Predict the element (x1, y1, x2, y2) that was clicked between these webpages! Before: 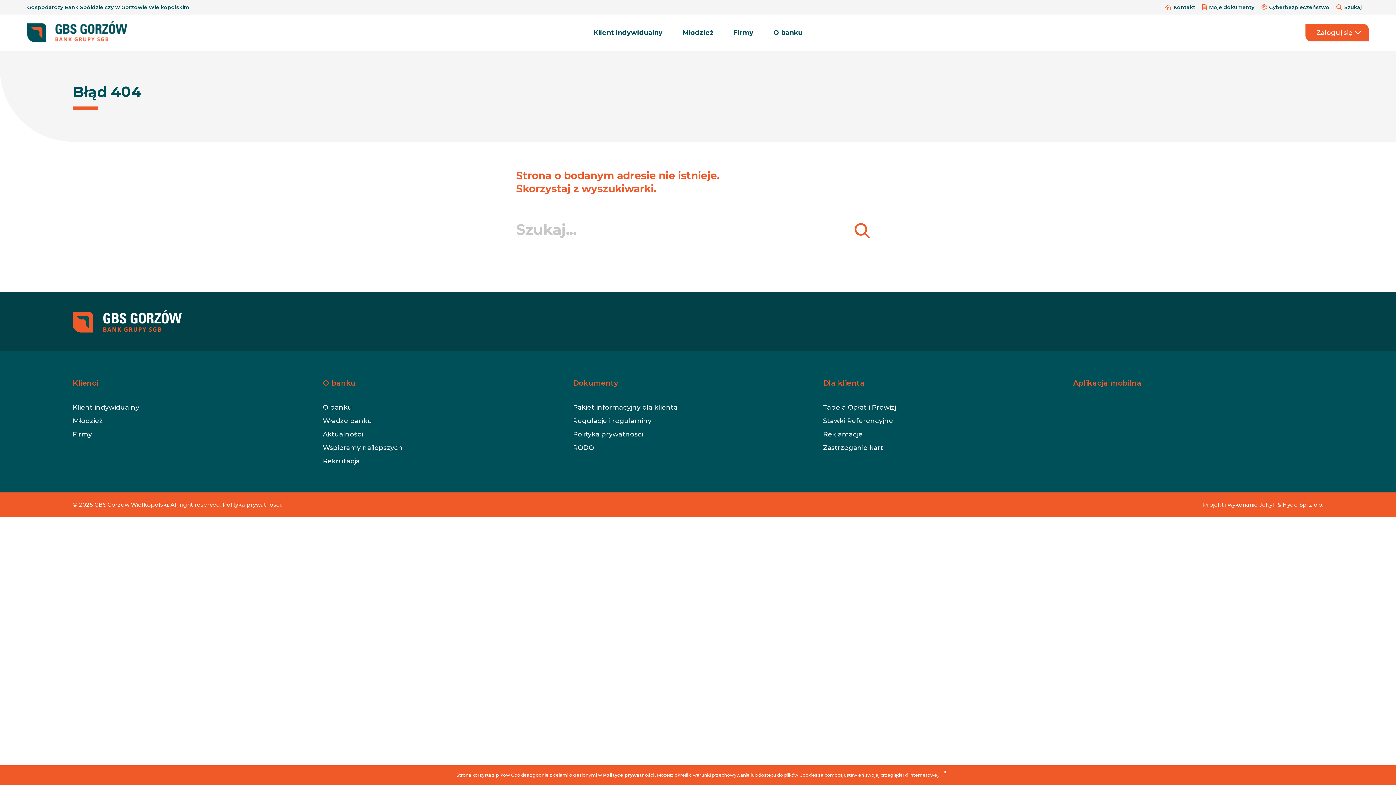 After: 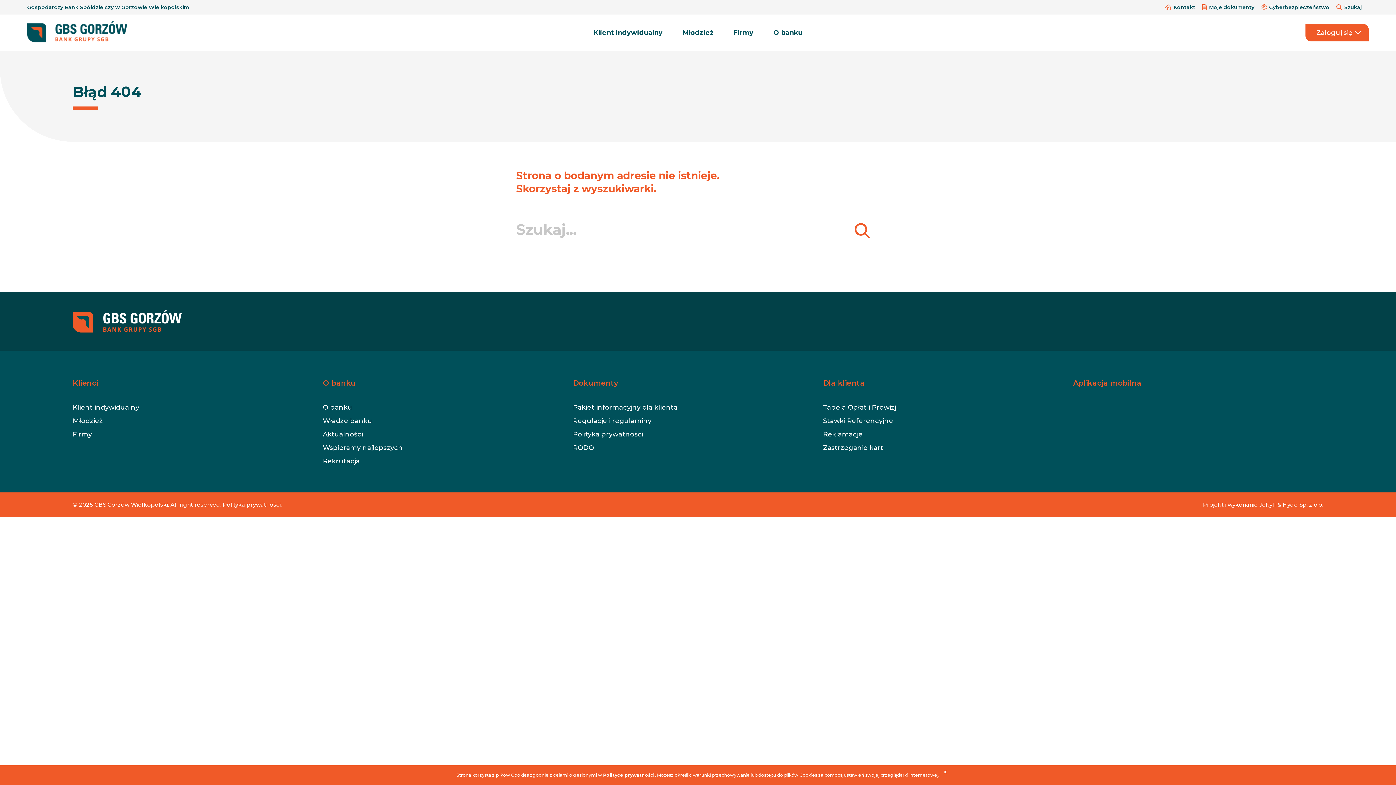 Action: label: Klienci bbox: (72, 379, 98, 387)